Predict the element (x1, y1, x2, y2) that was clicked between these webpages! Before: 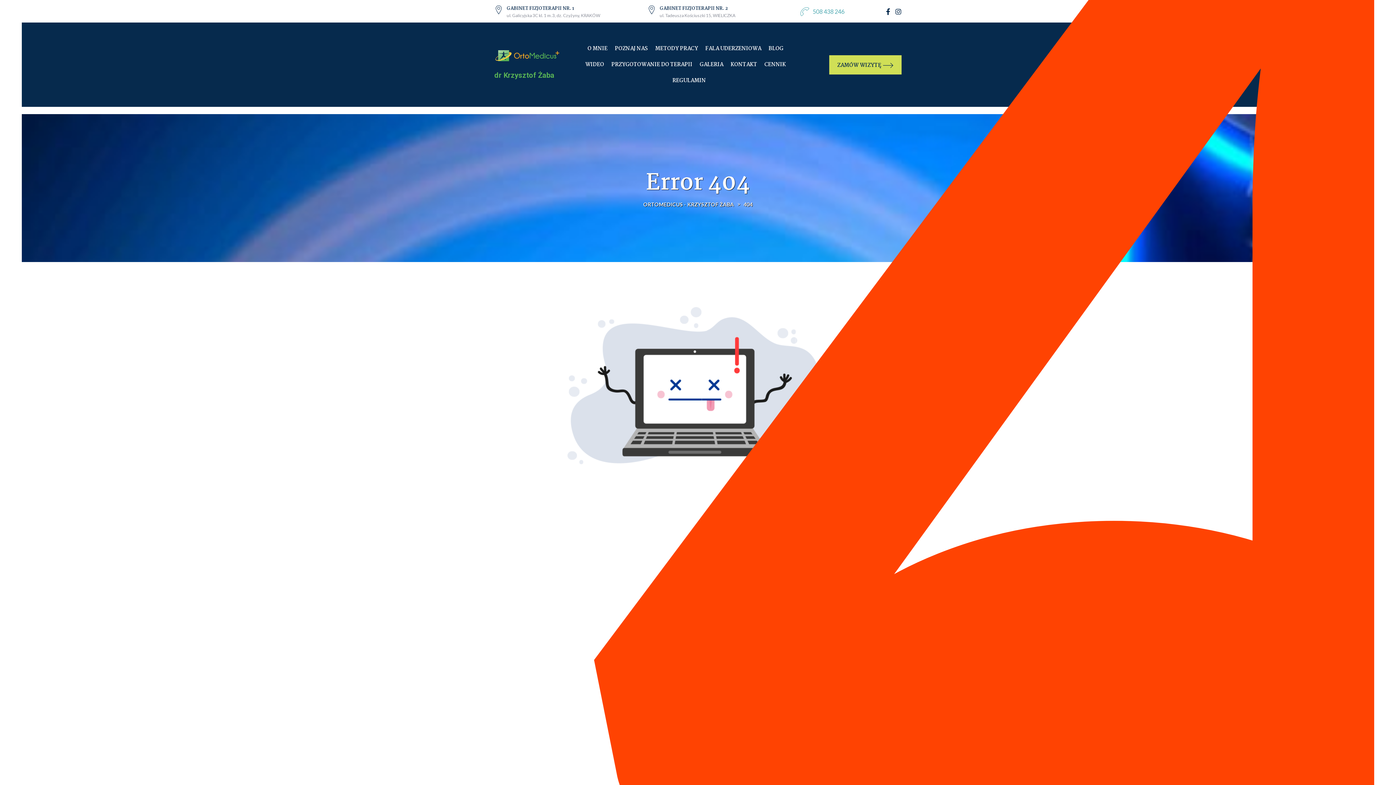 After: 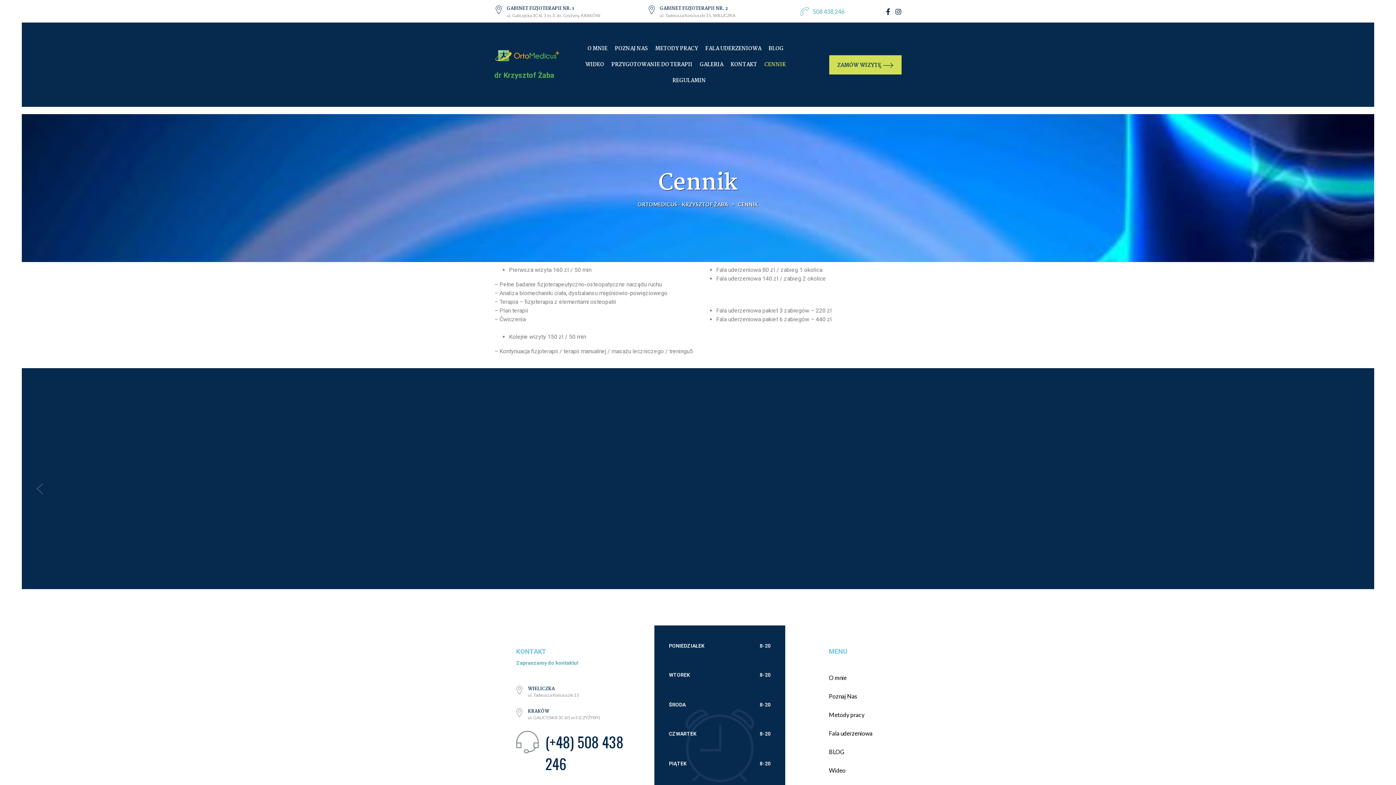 Action: label: CENNIK bbox: (764, 56, 786, 72)